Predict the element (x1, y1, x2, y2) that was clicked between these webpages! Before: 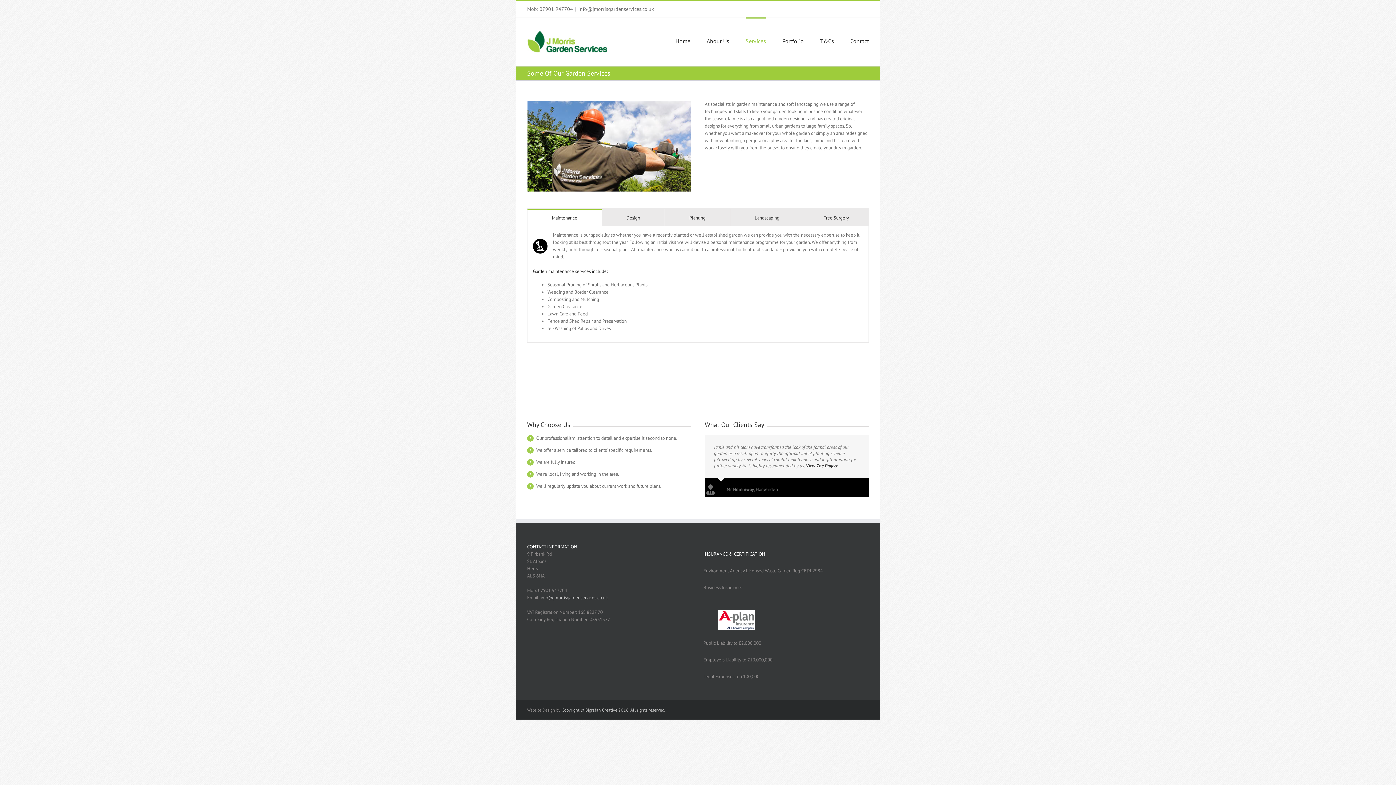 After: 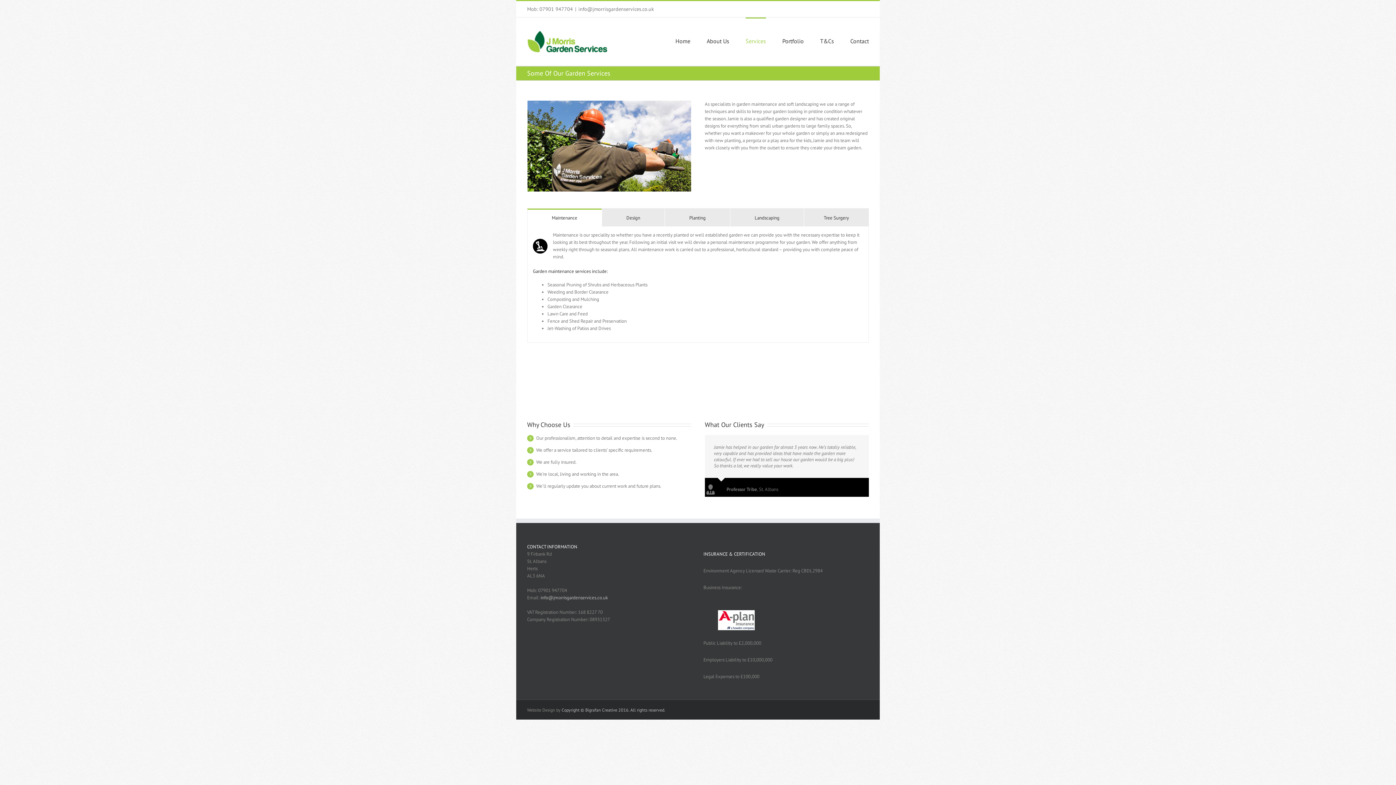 Action: bbox: (745, 17, 766, 63) label: Services